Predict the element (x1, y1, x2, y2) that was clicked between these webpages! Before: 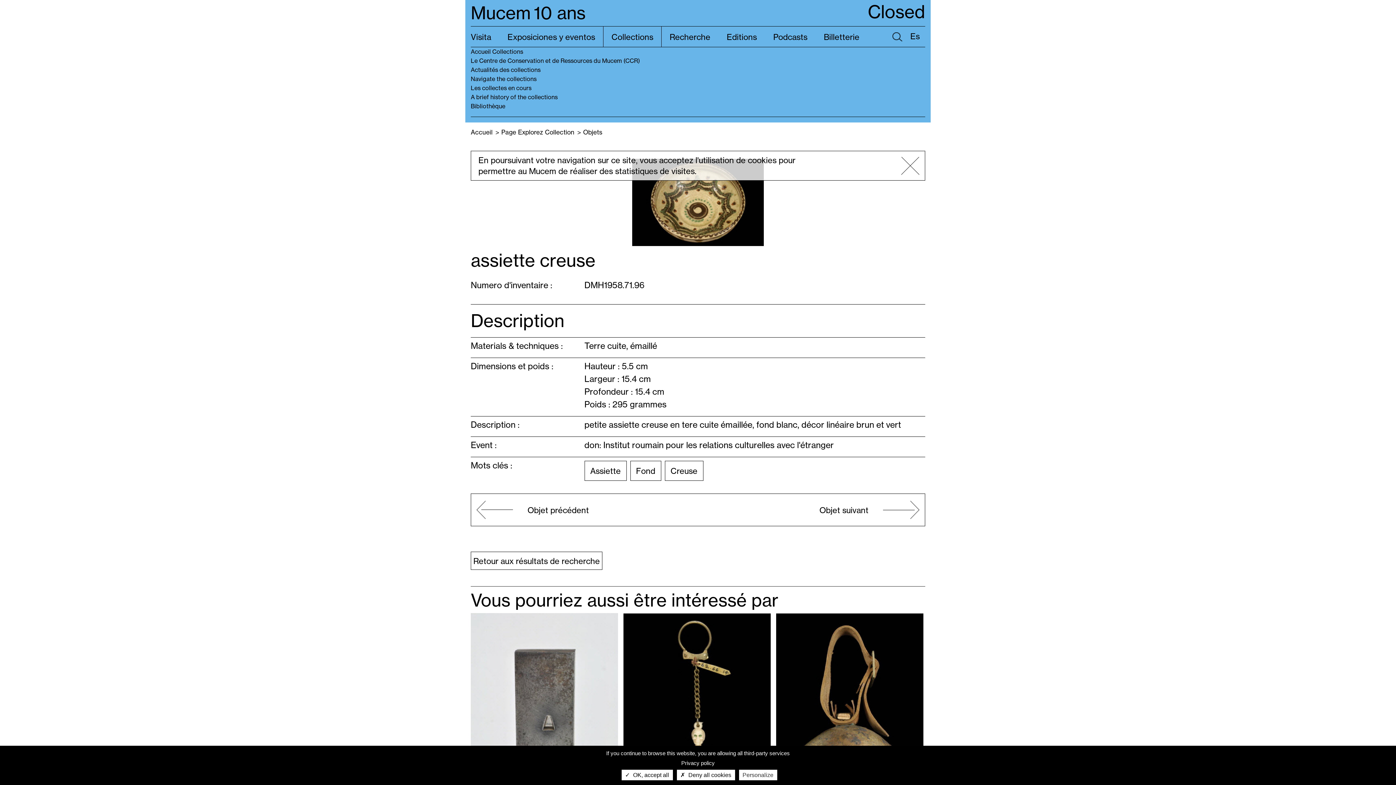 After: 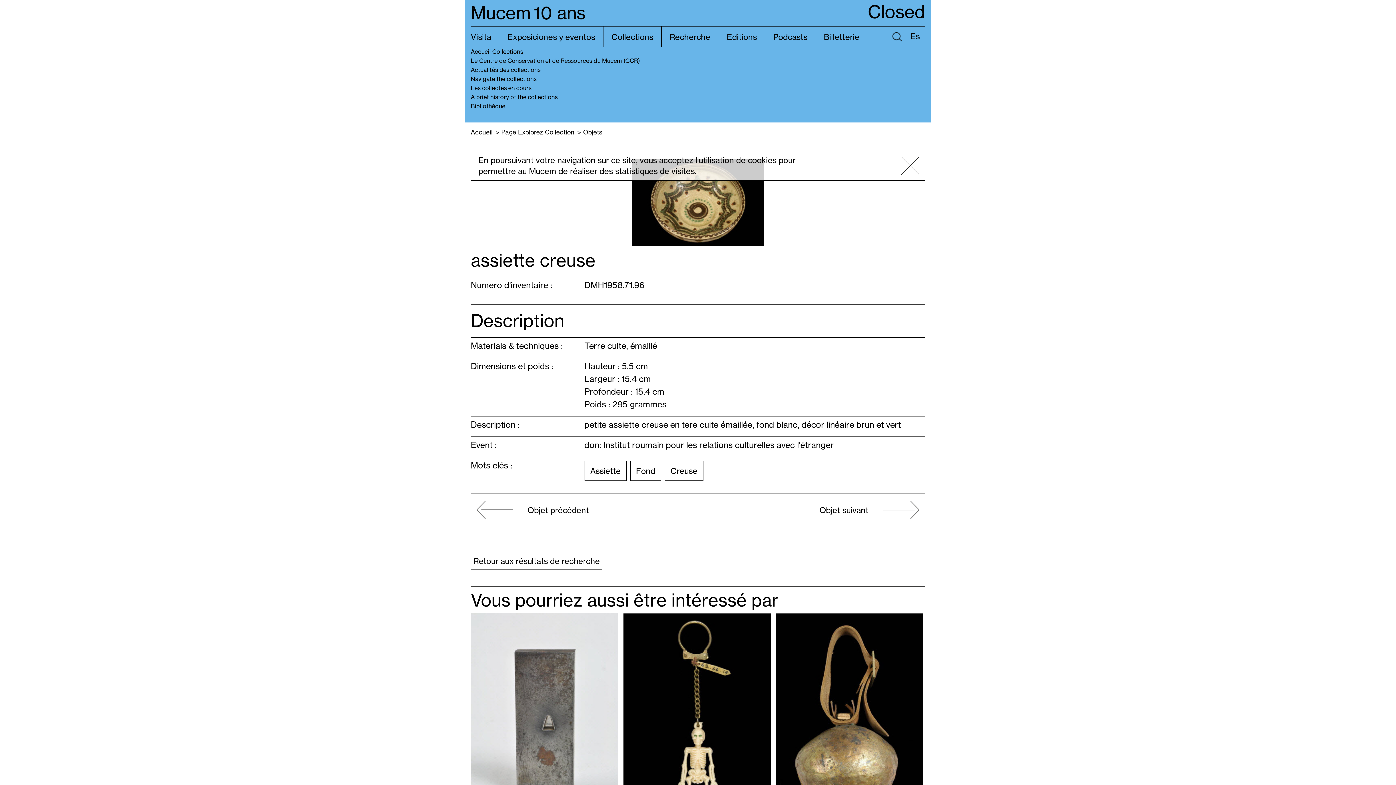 Action: bbox: (676, 770, 735, 780) label:  Deny all cookies